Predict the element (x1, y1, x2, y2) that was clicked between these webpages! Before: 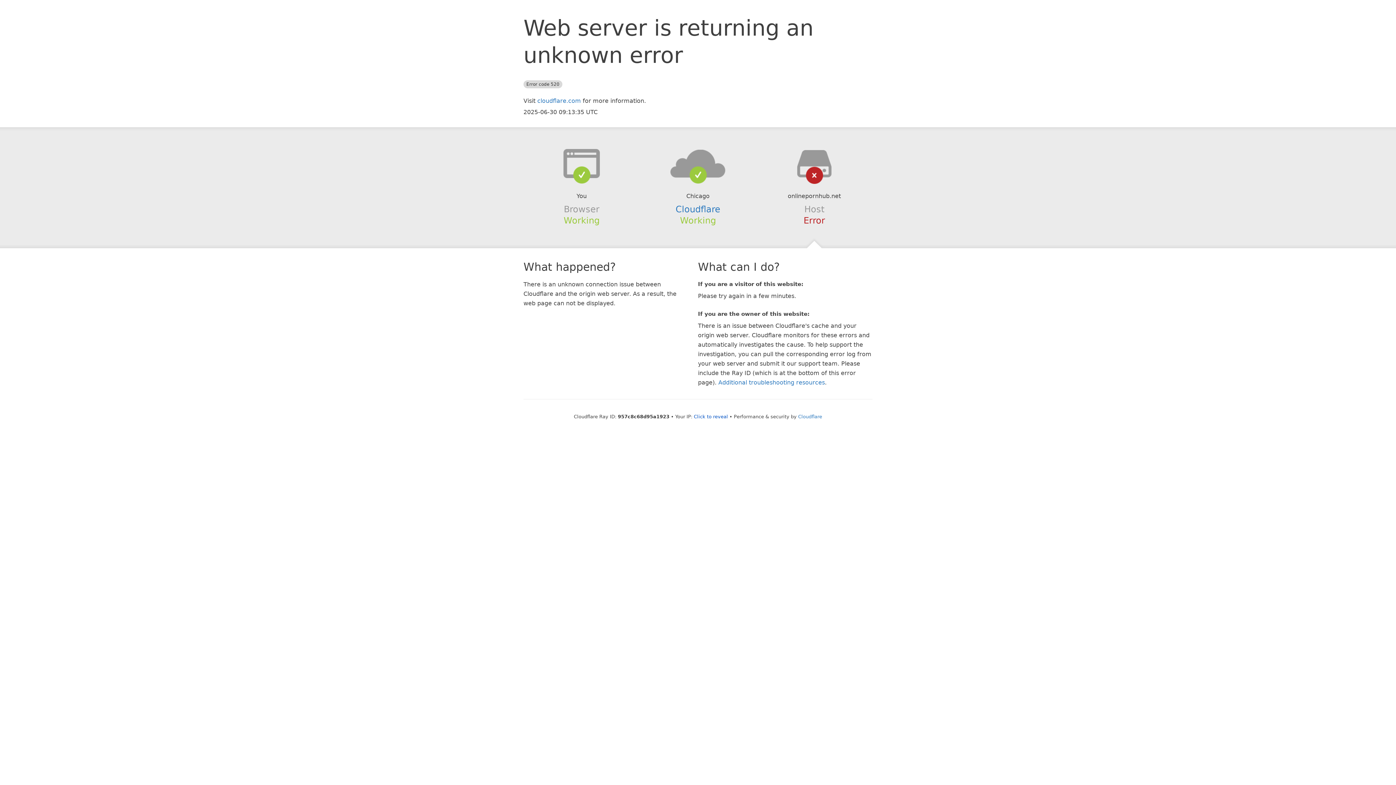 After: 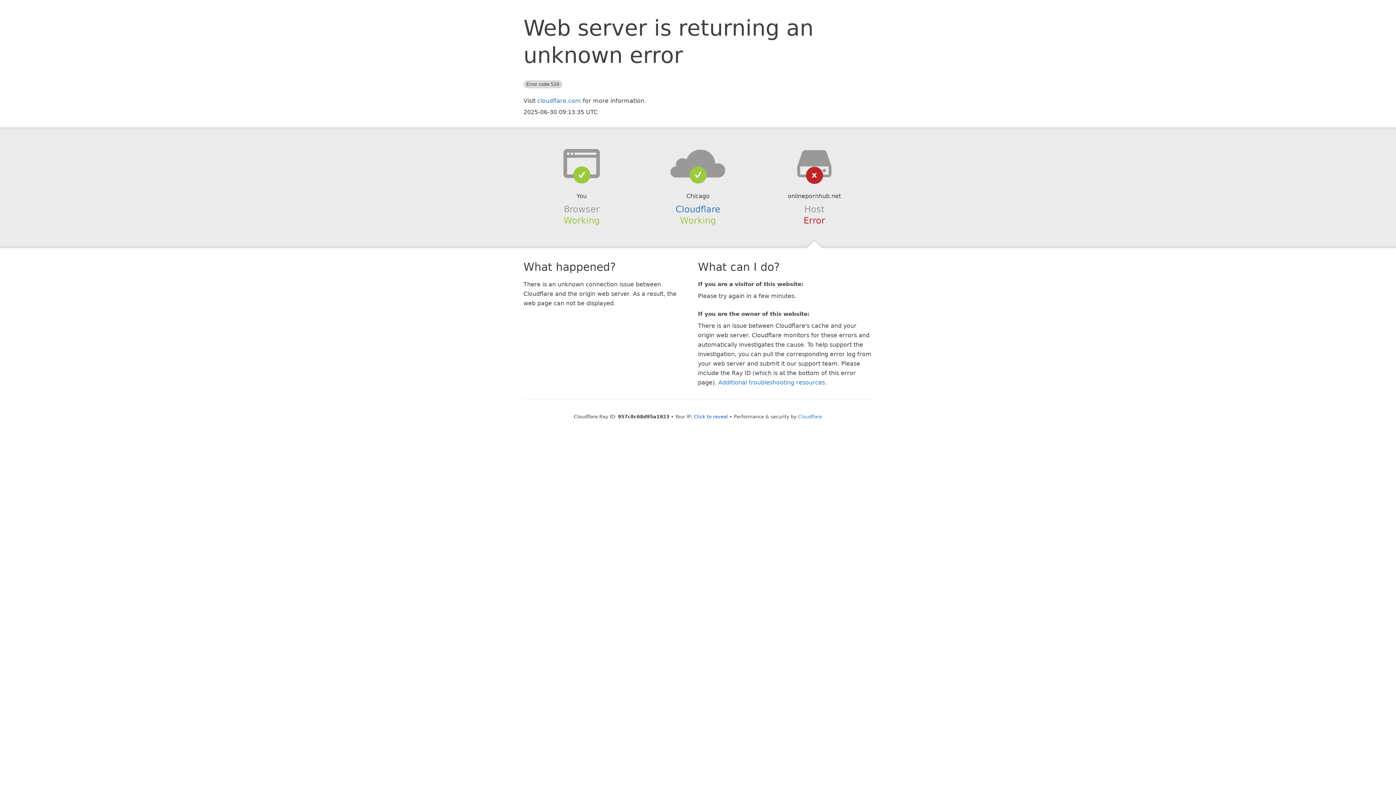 Action: bbox: (639, 148, 756, 178)